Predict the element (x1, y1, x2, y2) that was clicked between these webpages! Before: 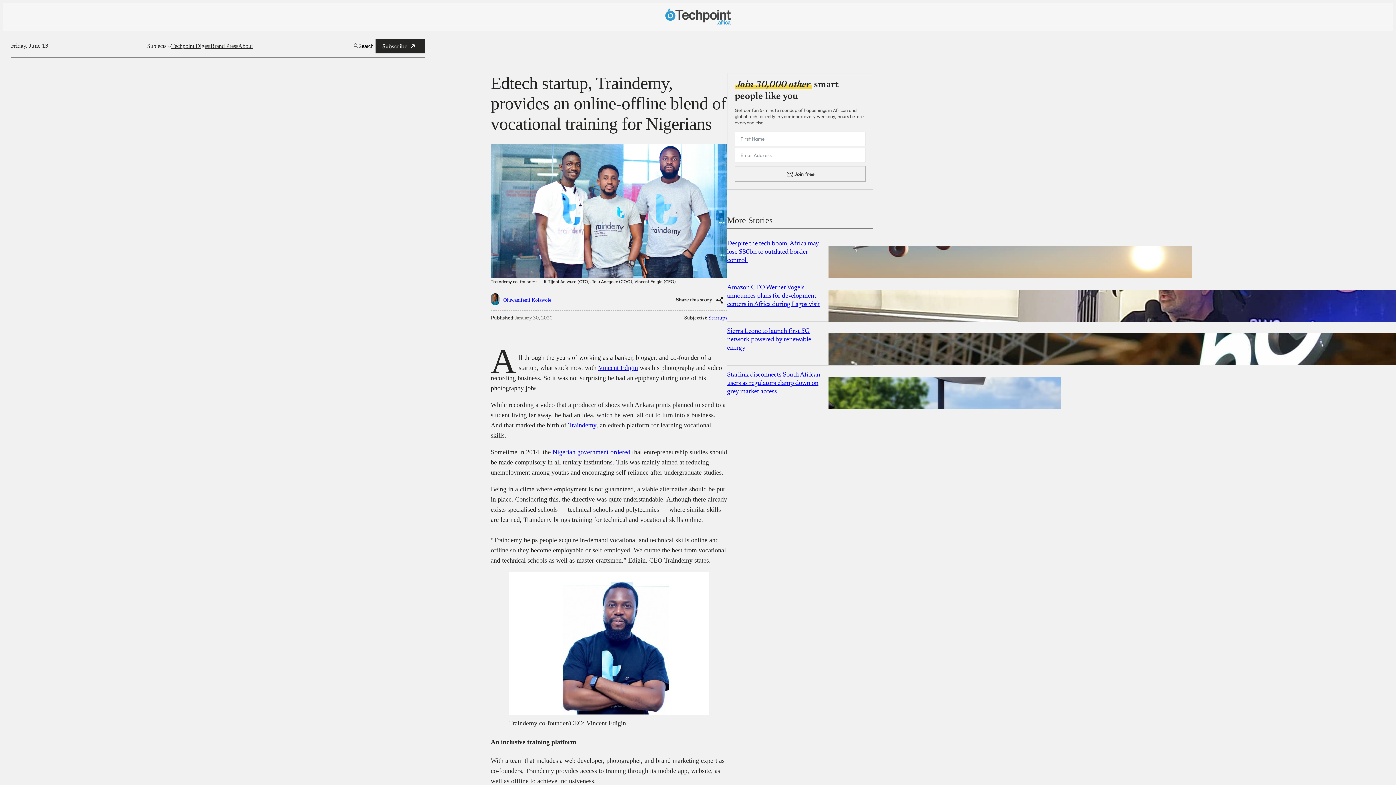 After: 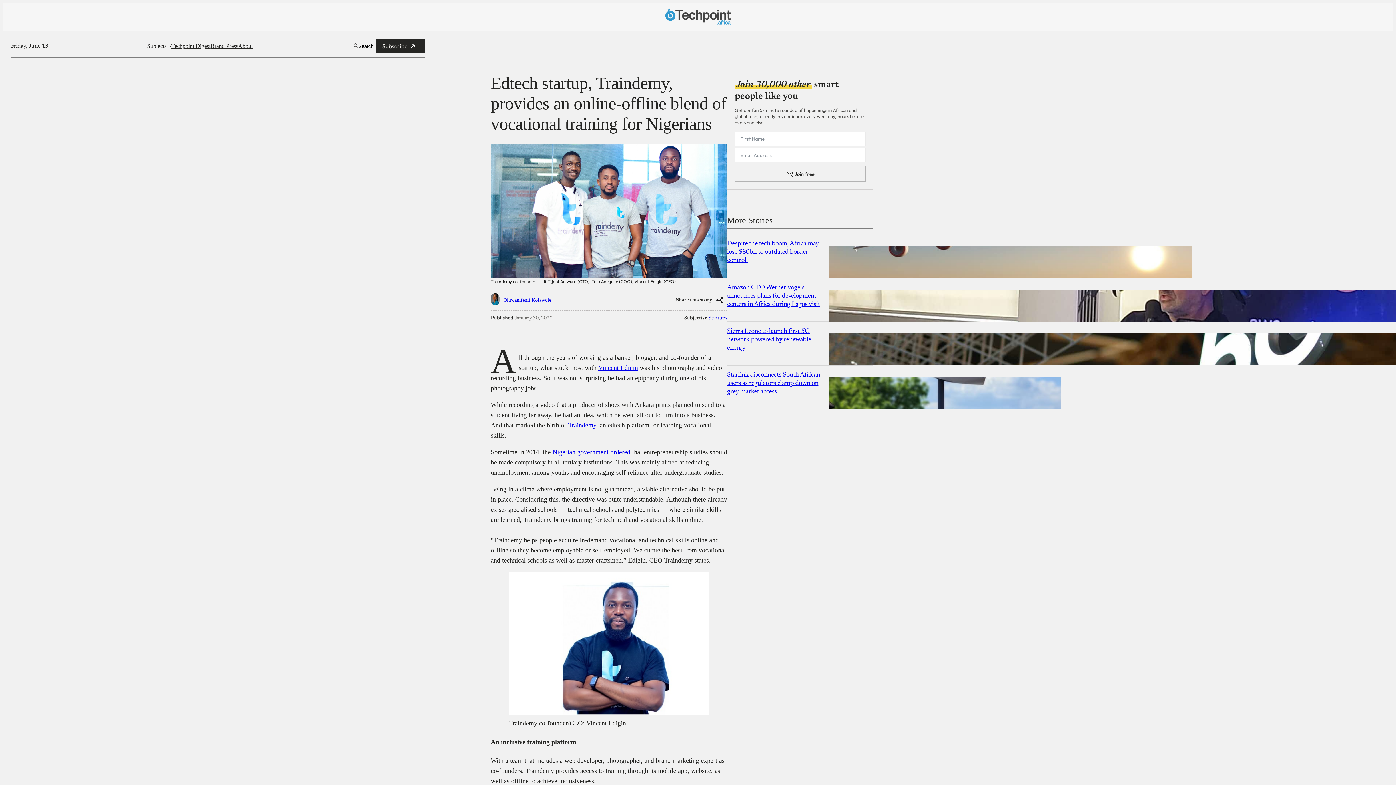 Action: bbox: (598, 364, 638, 371) label: Vincent Edigin